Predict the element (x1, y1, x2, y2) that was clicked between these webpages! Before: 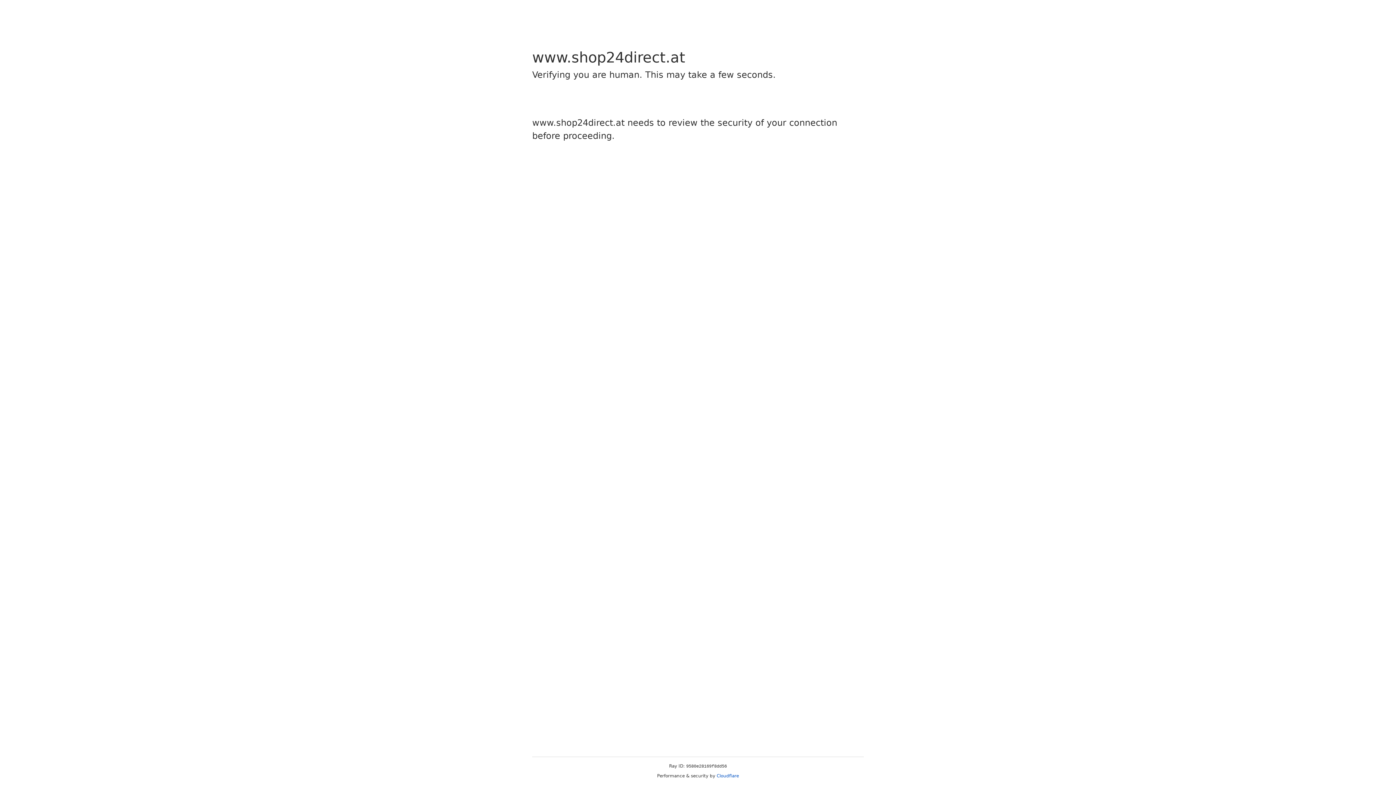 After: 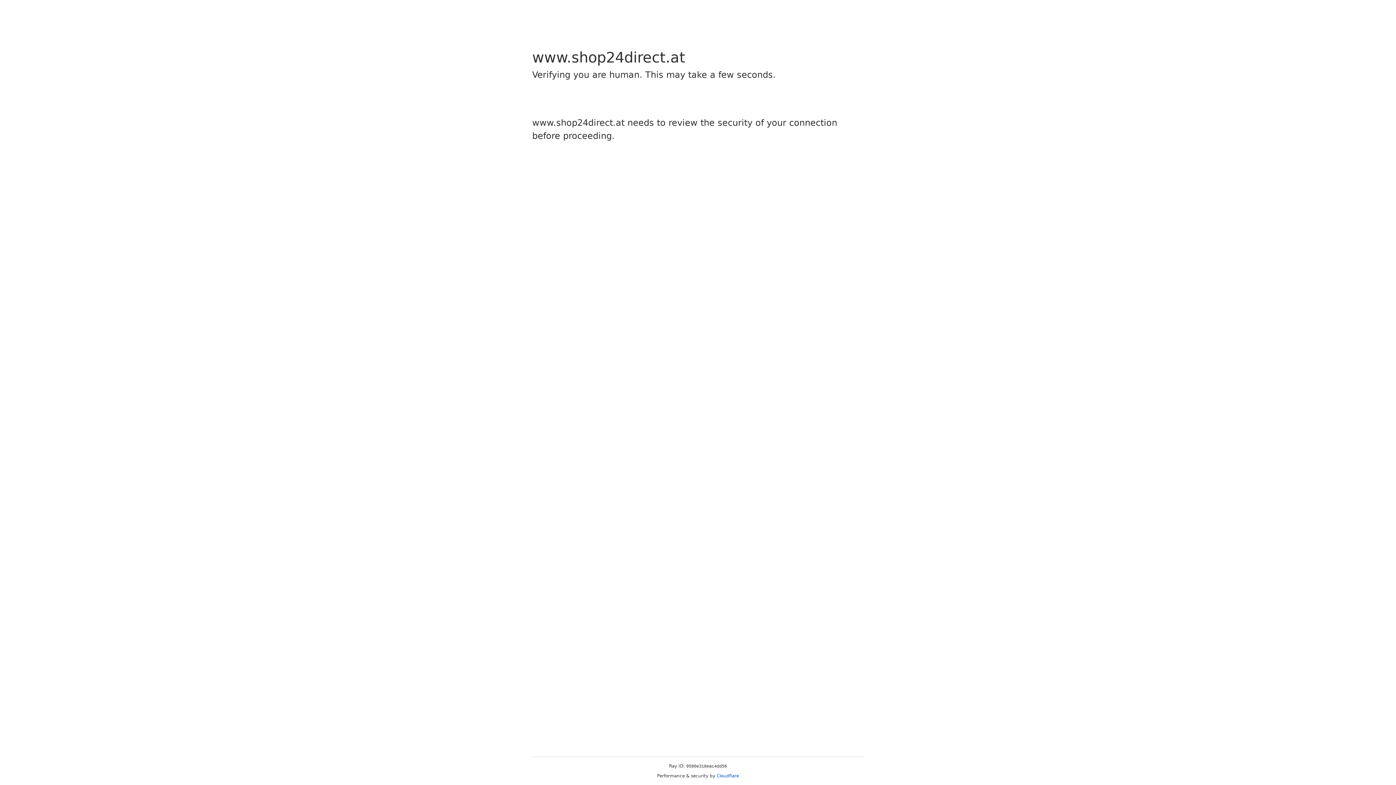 Action: label: Cloudflare bbox: (716, 773, 739, 778)